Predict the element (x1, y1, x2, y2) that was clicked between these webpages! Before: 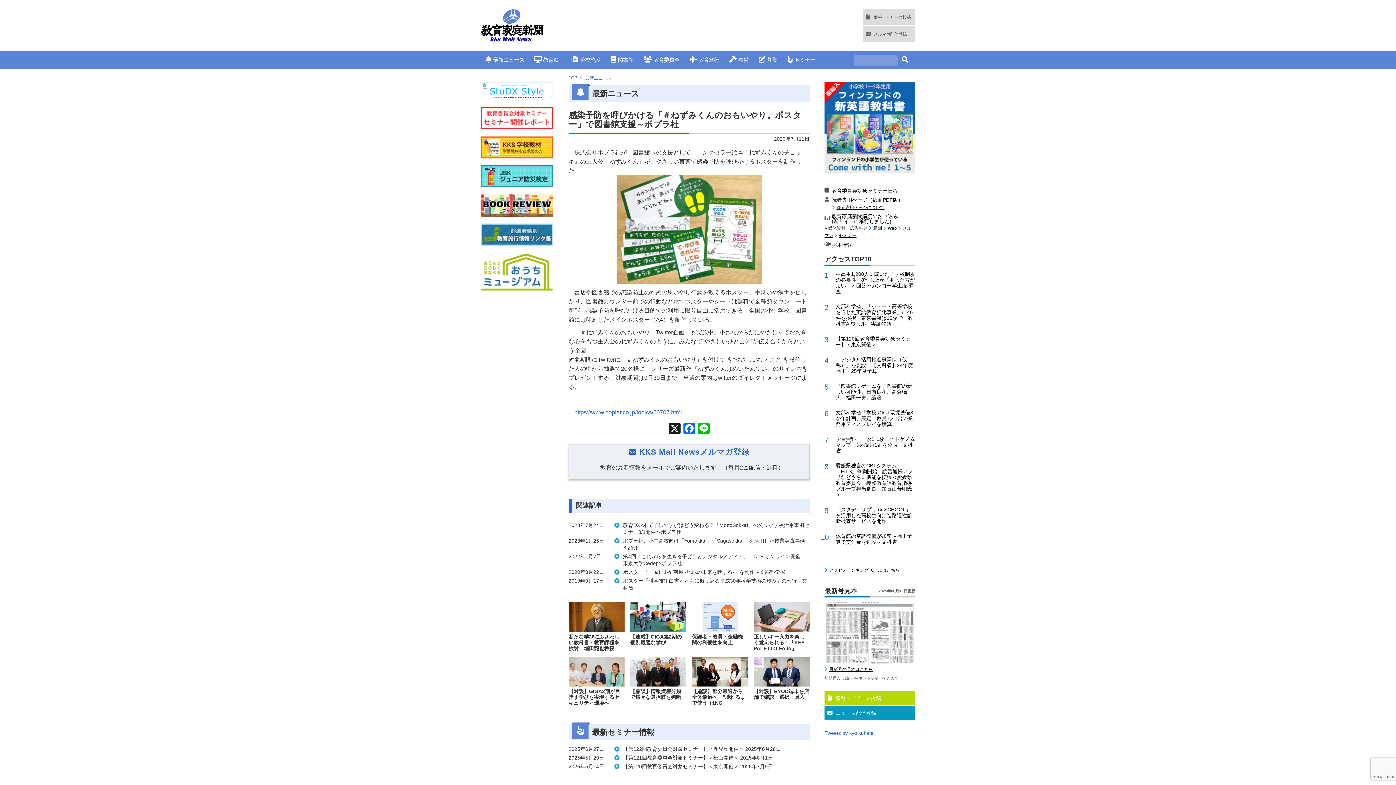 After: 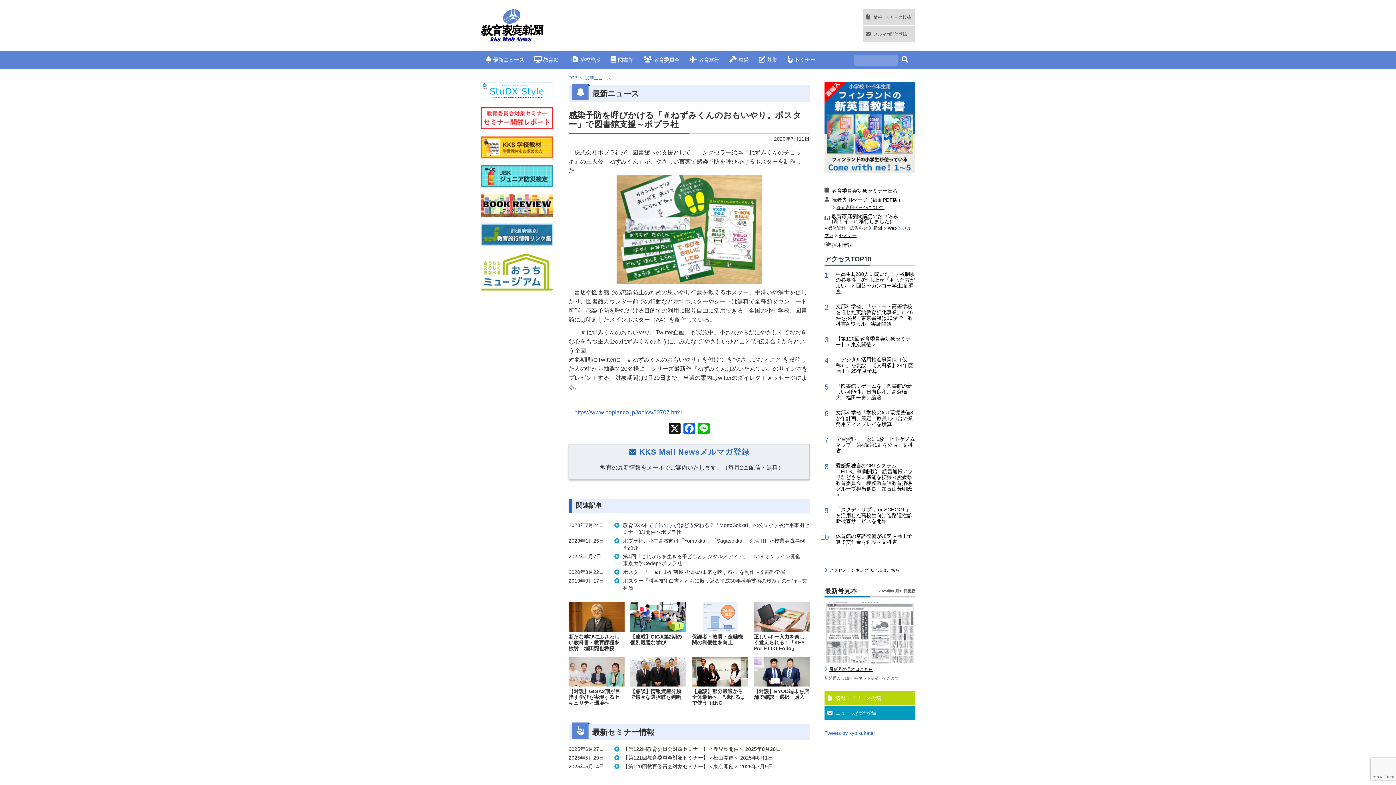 Action: bbox: (692, 602, 748, 645) label: 保護者・教員・金融機関の利便性を向上